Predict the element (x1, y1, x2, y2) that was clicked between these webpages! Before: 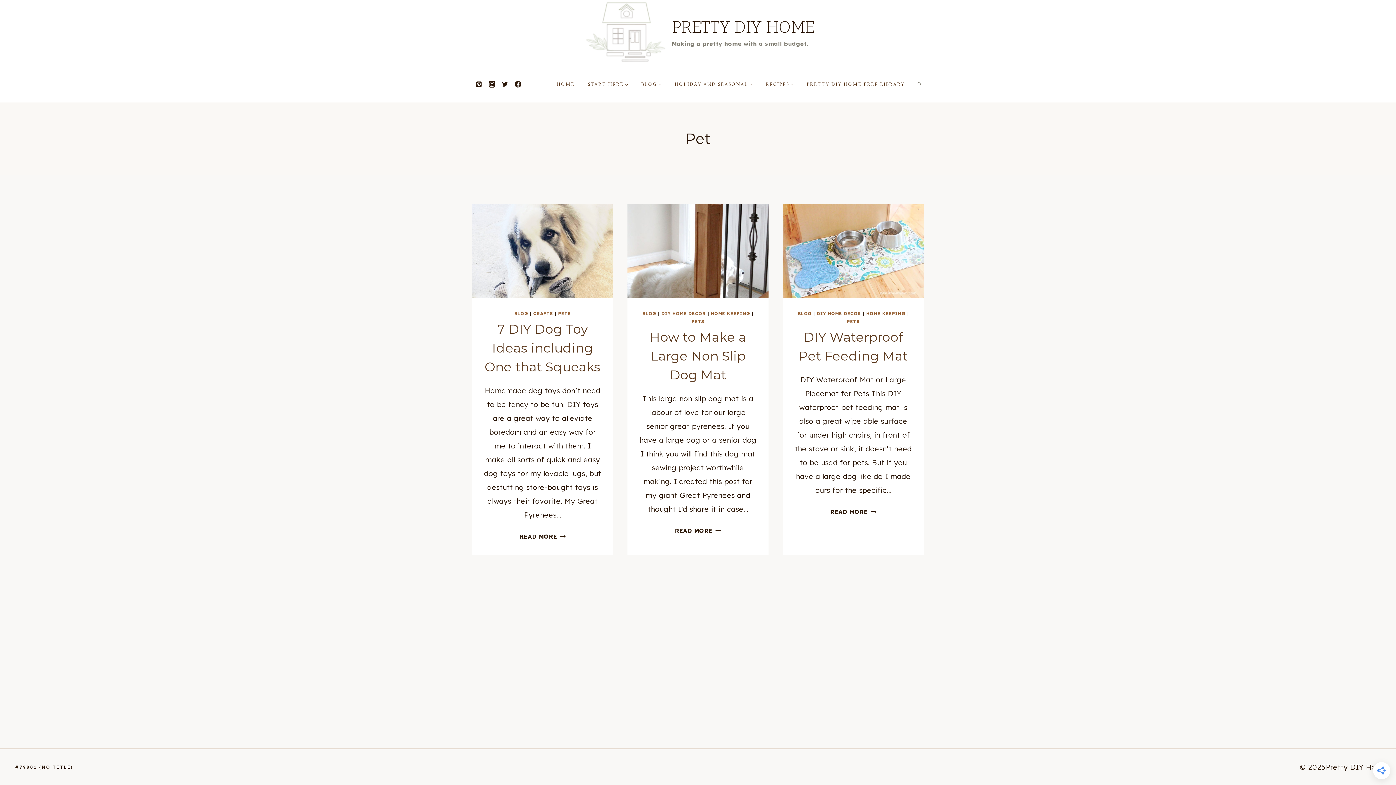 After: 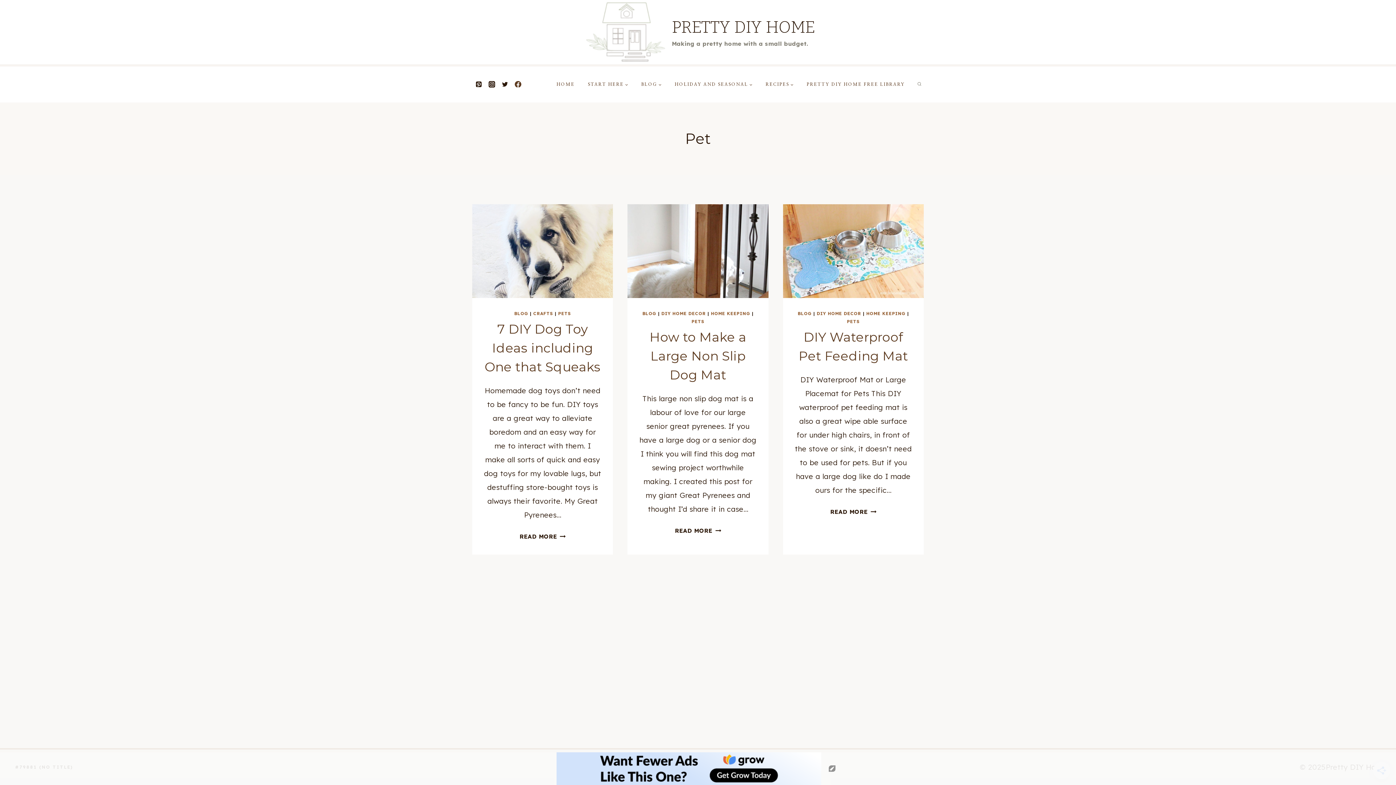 Action: bbox: (511, 77, 524, 90) label: Facebook